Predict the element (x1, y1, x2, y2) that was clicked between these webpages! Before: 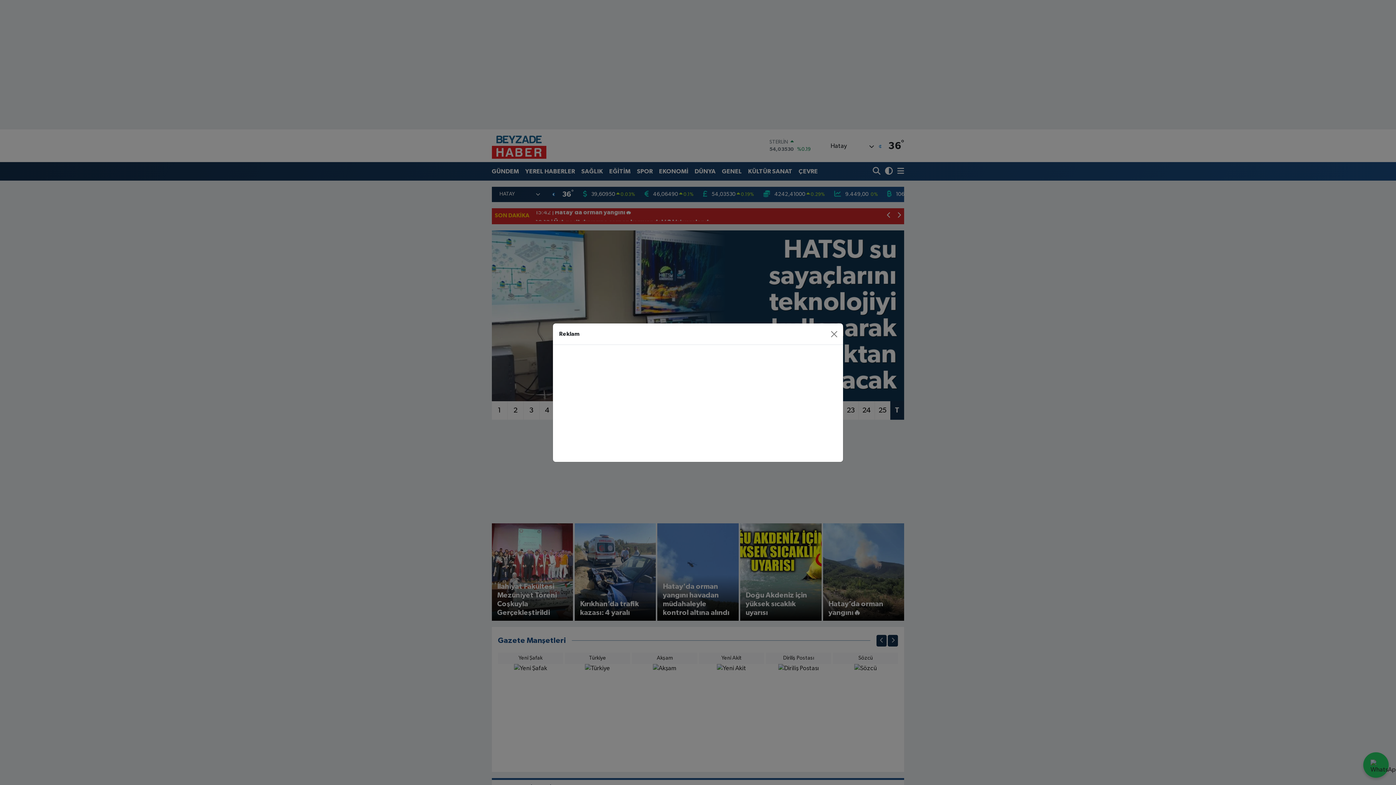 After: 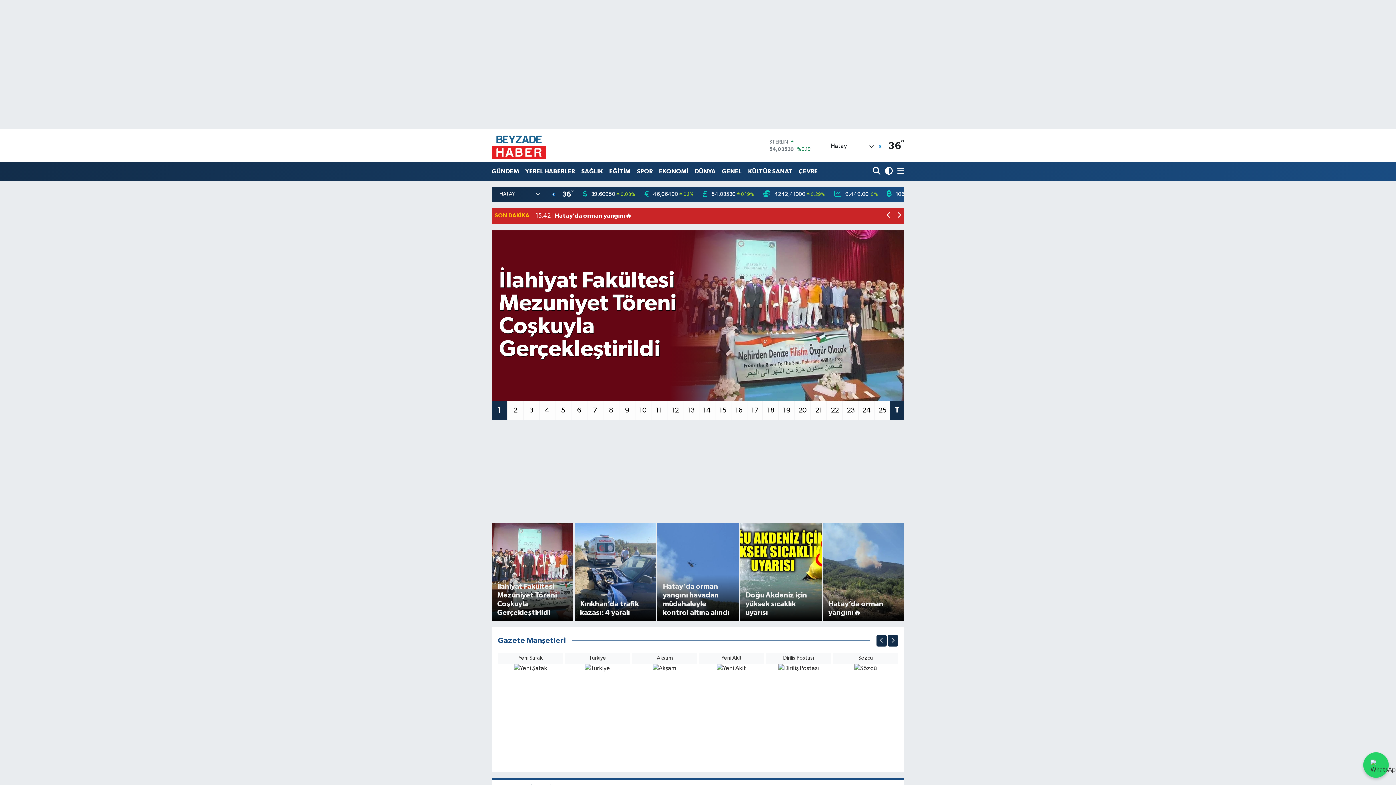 Action: bbox: (827, 327, 840, 340) label: Close